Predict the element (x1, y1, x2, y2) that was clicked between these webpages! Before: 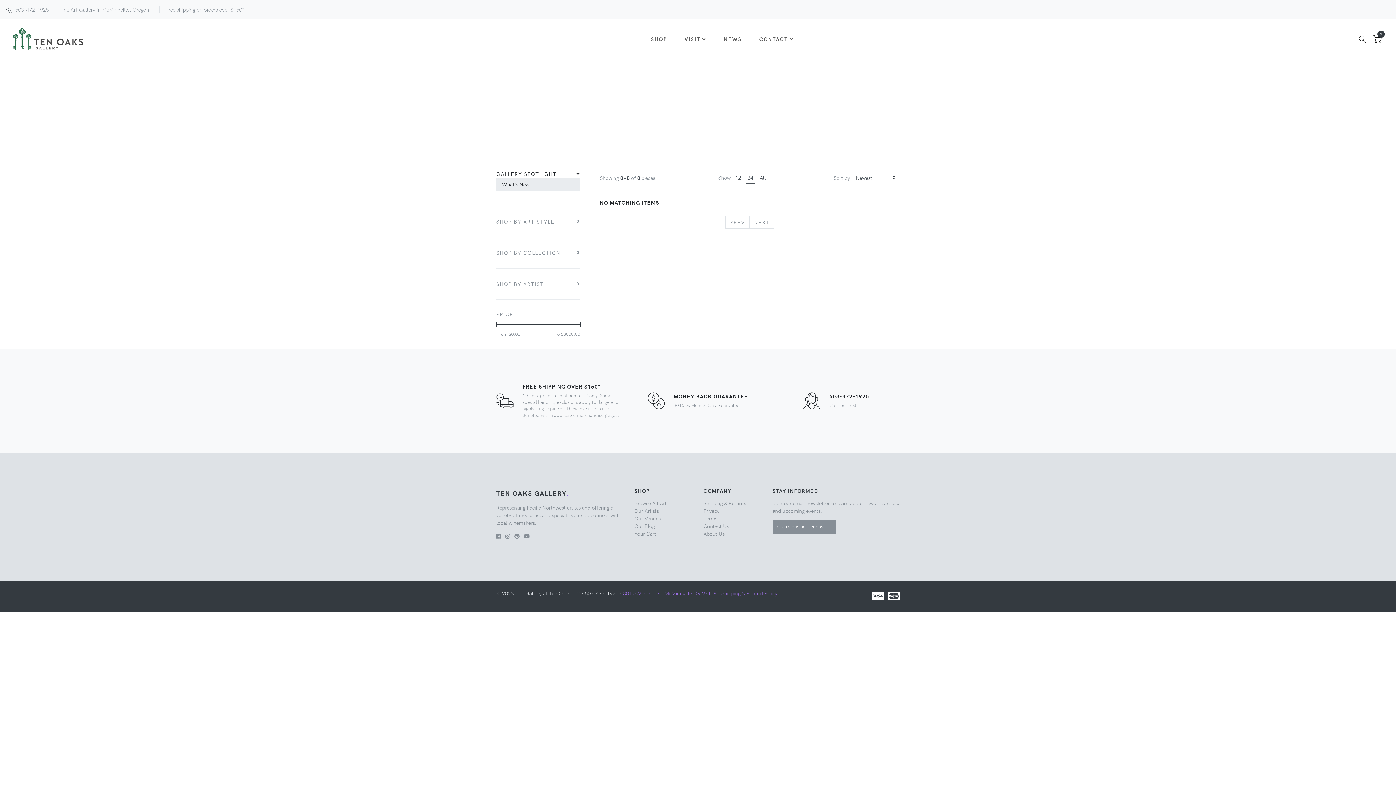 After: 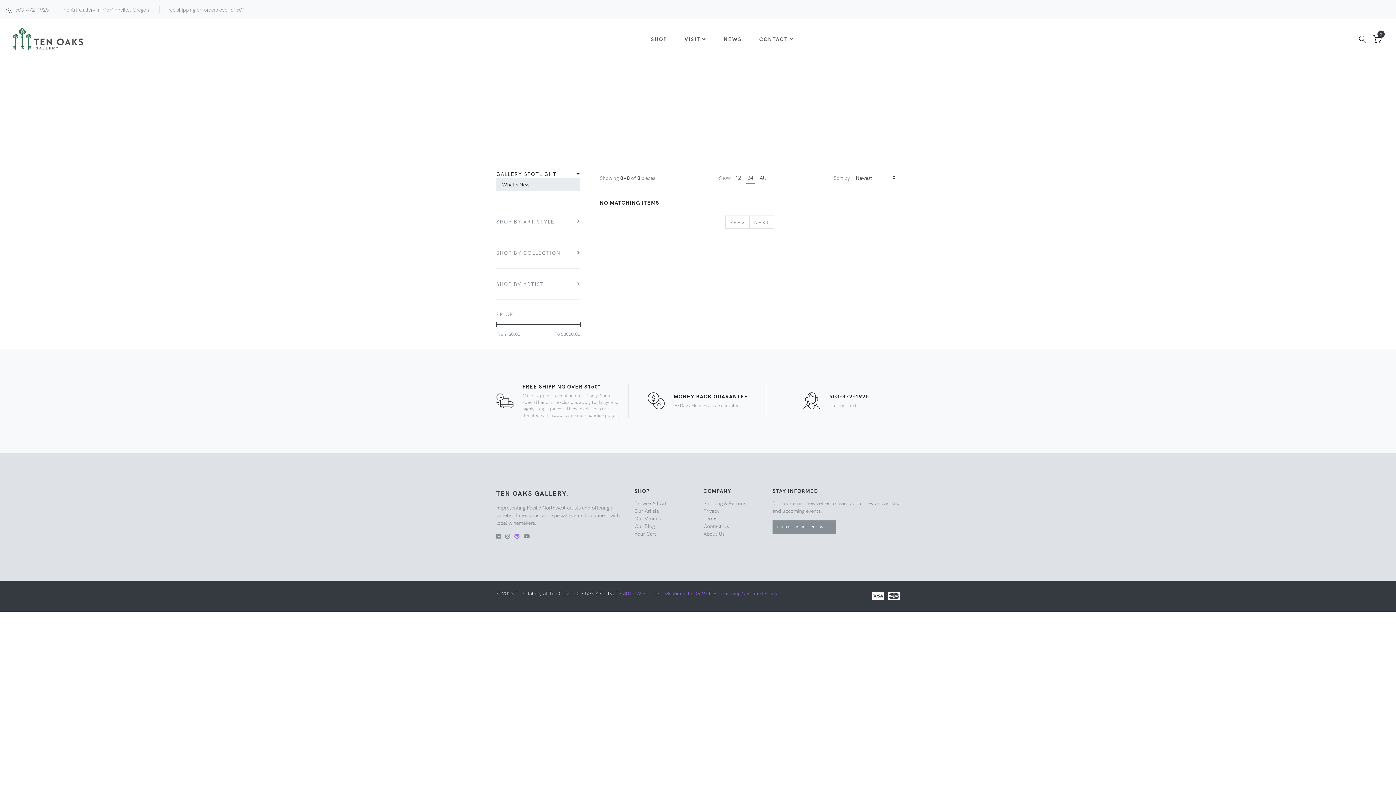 Action: bbox: (514, 532, 519, 539)